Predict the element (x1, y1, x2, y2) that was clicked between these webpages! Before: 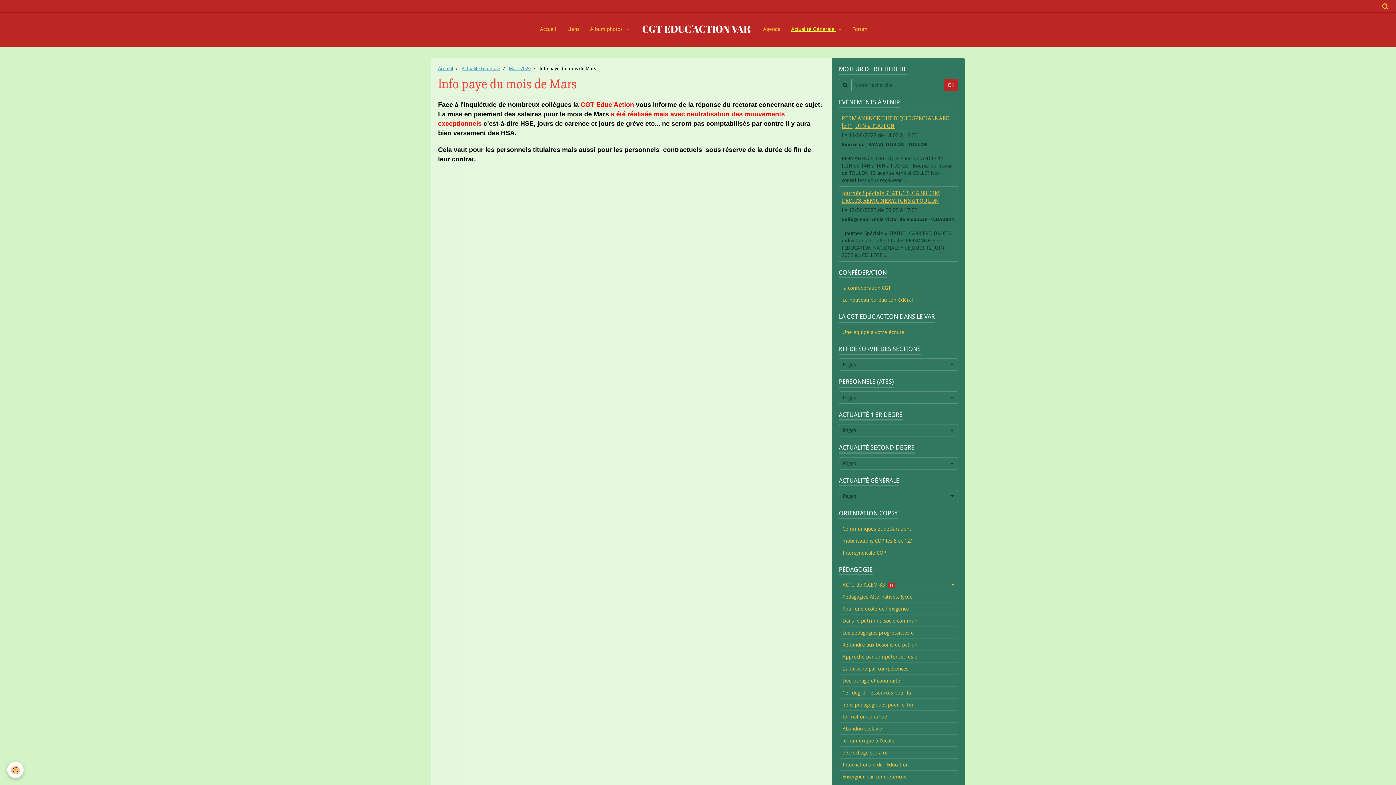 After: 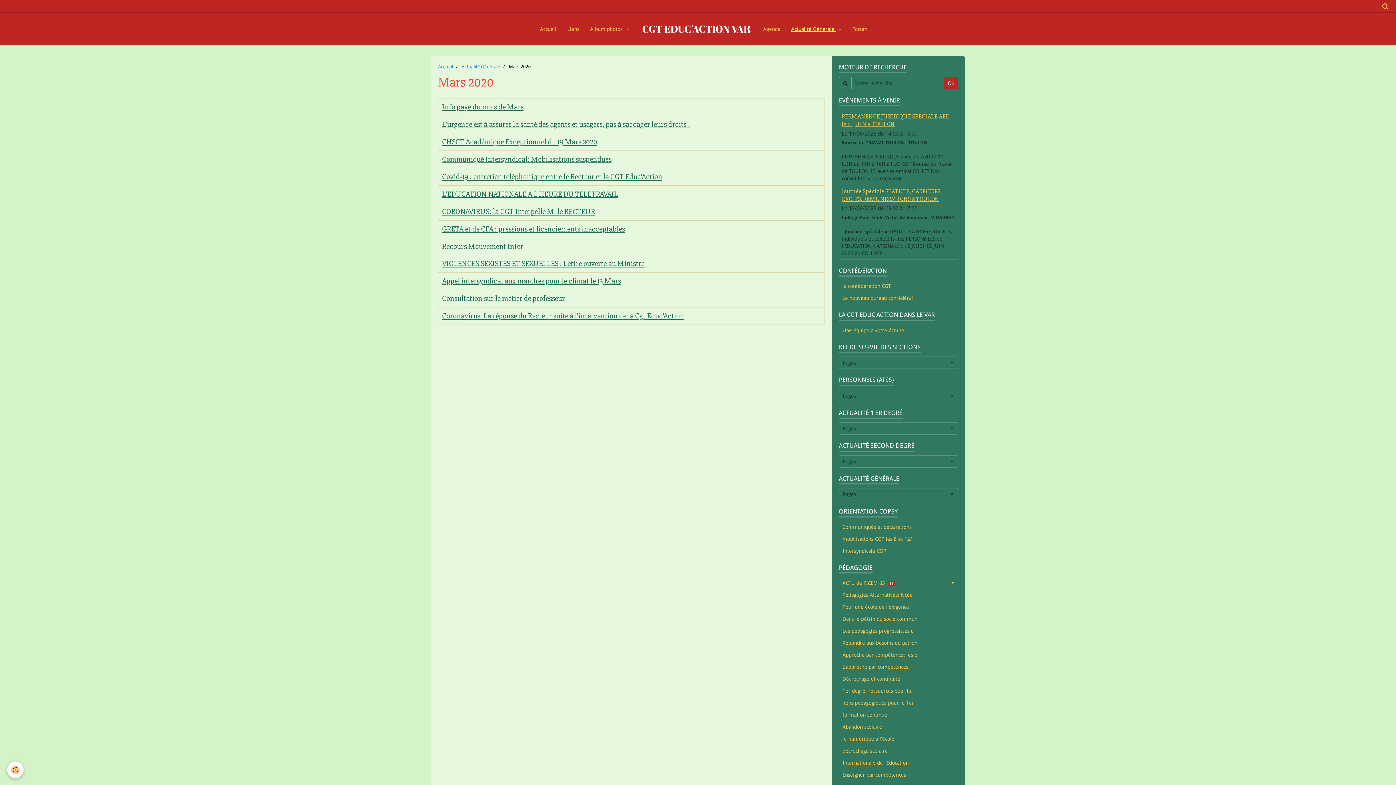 Action: label: Mars 2020 bbox: (509, 65, 530, 71)